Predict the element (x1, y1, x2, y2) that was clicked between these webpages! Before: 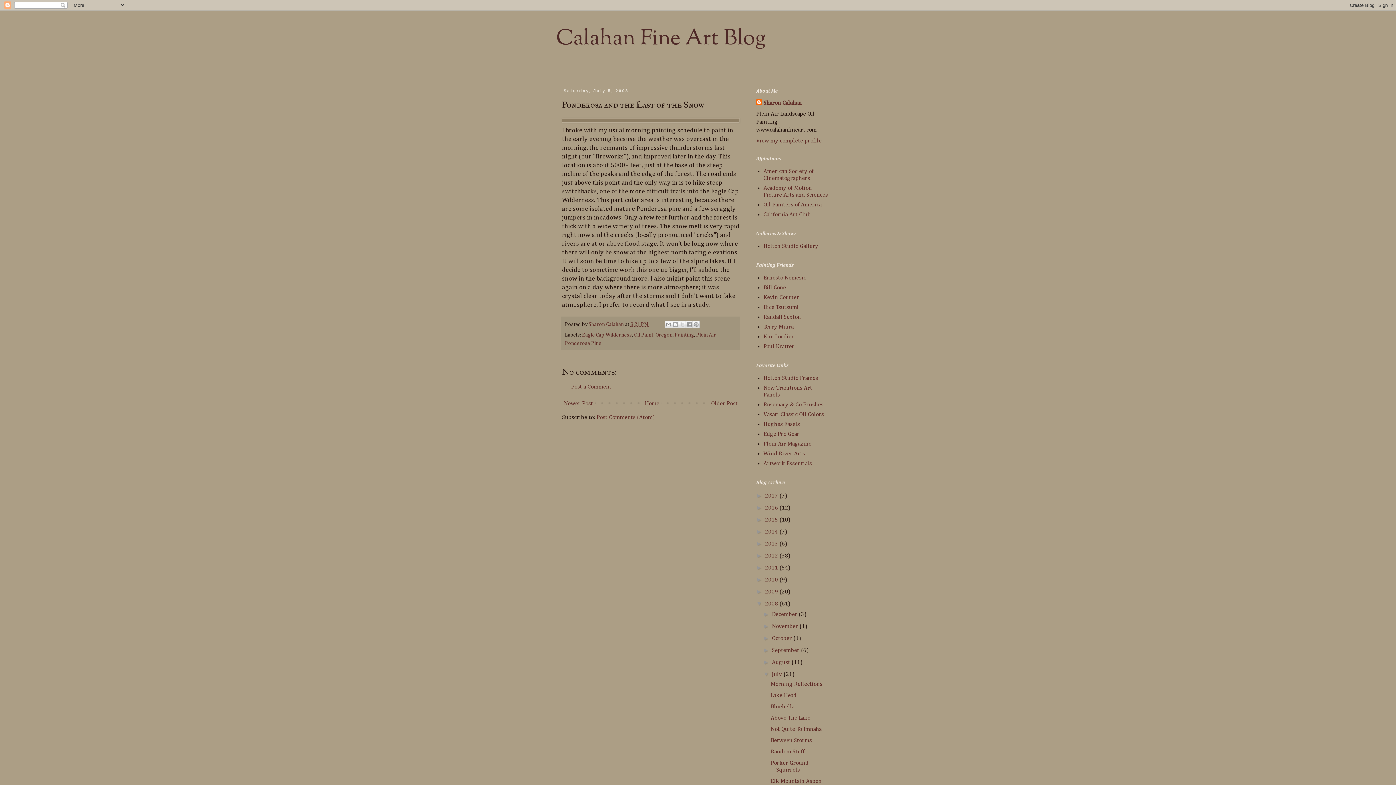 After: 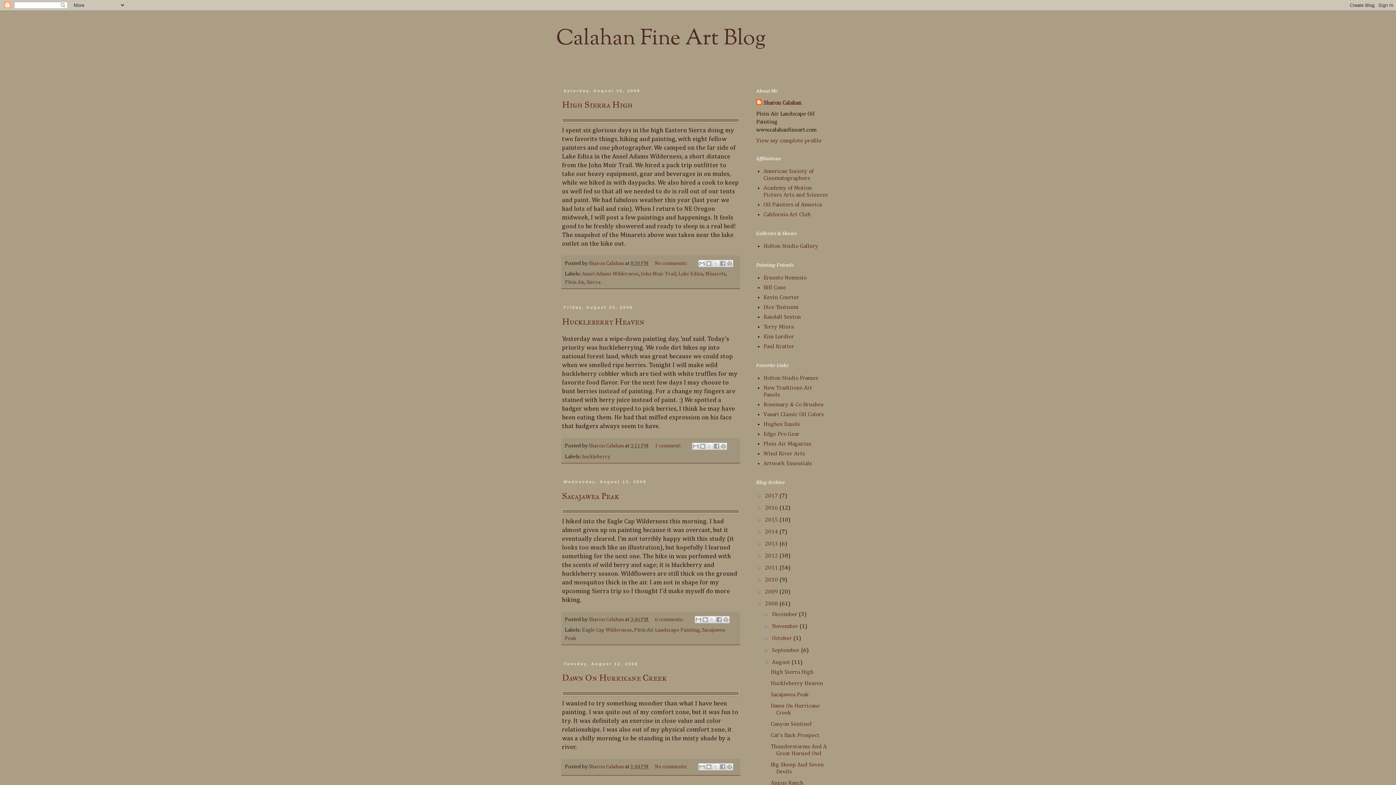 Action: bbox: (772, 660, 791, 665) label: August 